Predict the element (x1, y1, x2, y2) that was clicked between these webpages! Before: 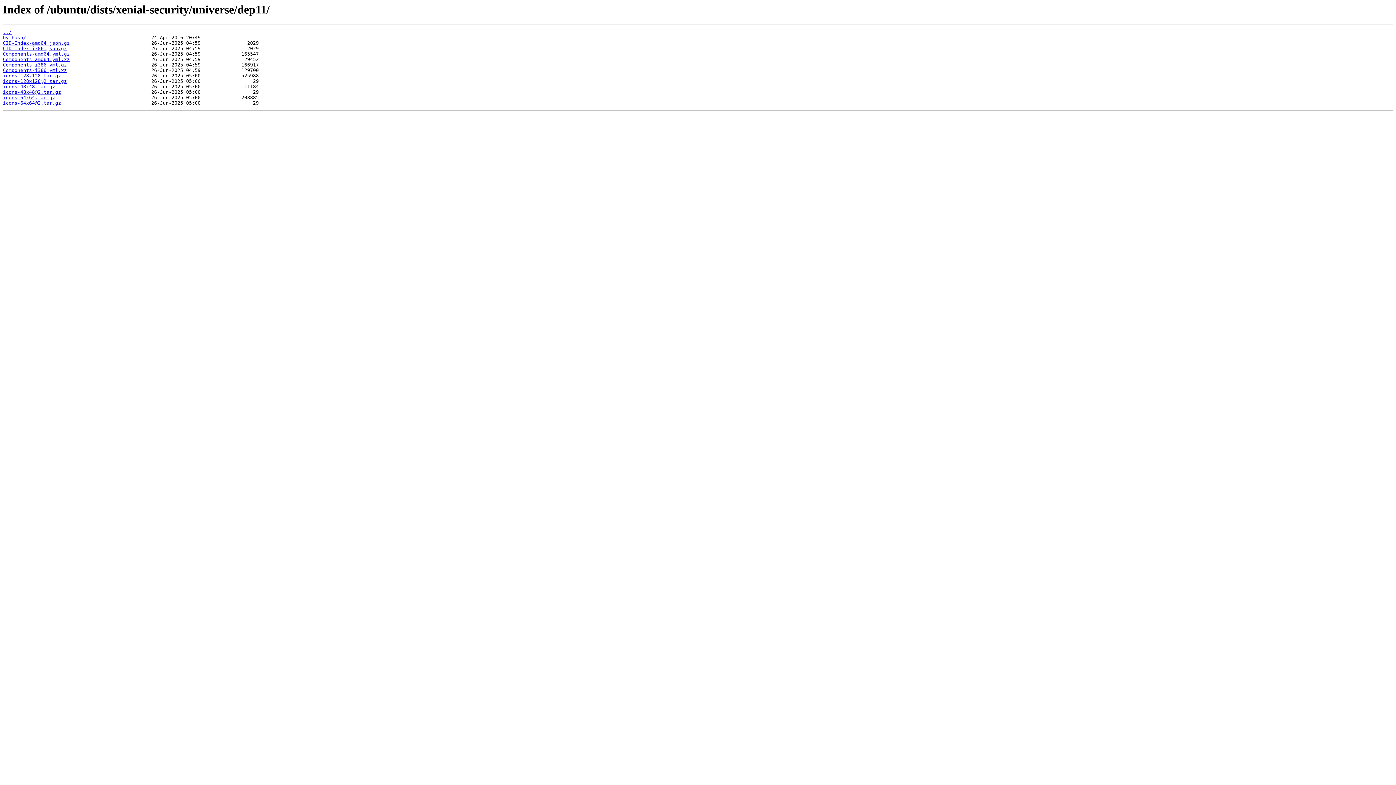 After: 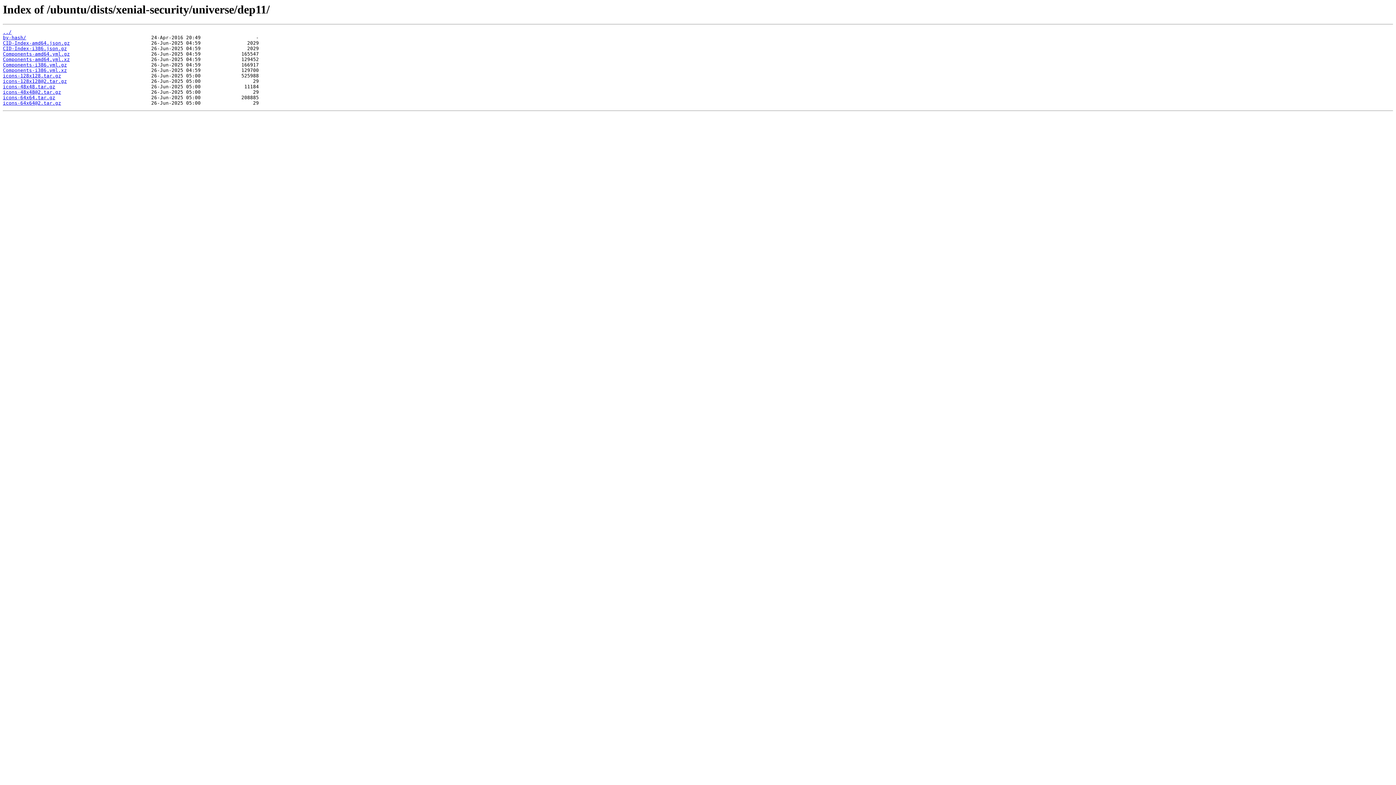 Action: label: icons-64x64.tar.gz bbox: (2, 95, 55, 100)